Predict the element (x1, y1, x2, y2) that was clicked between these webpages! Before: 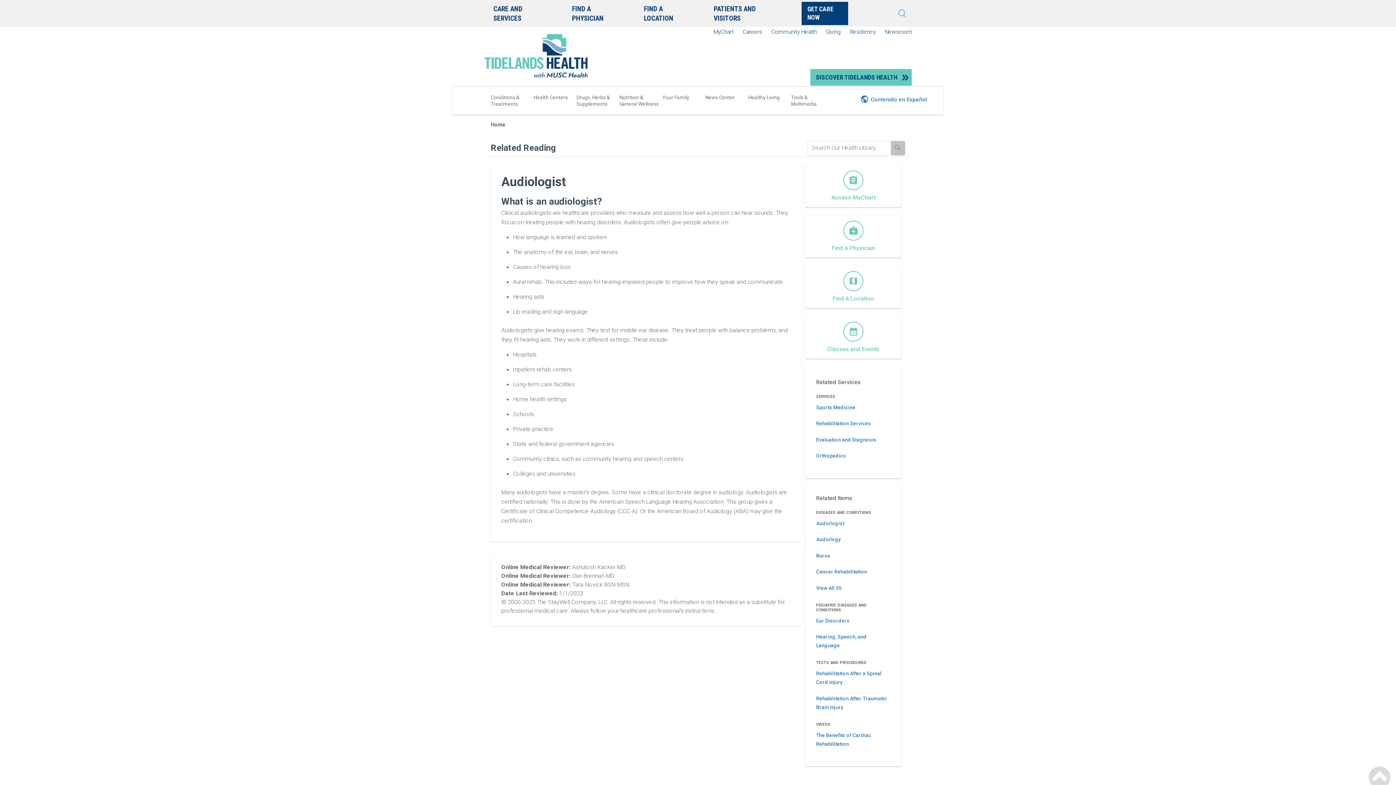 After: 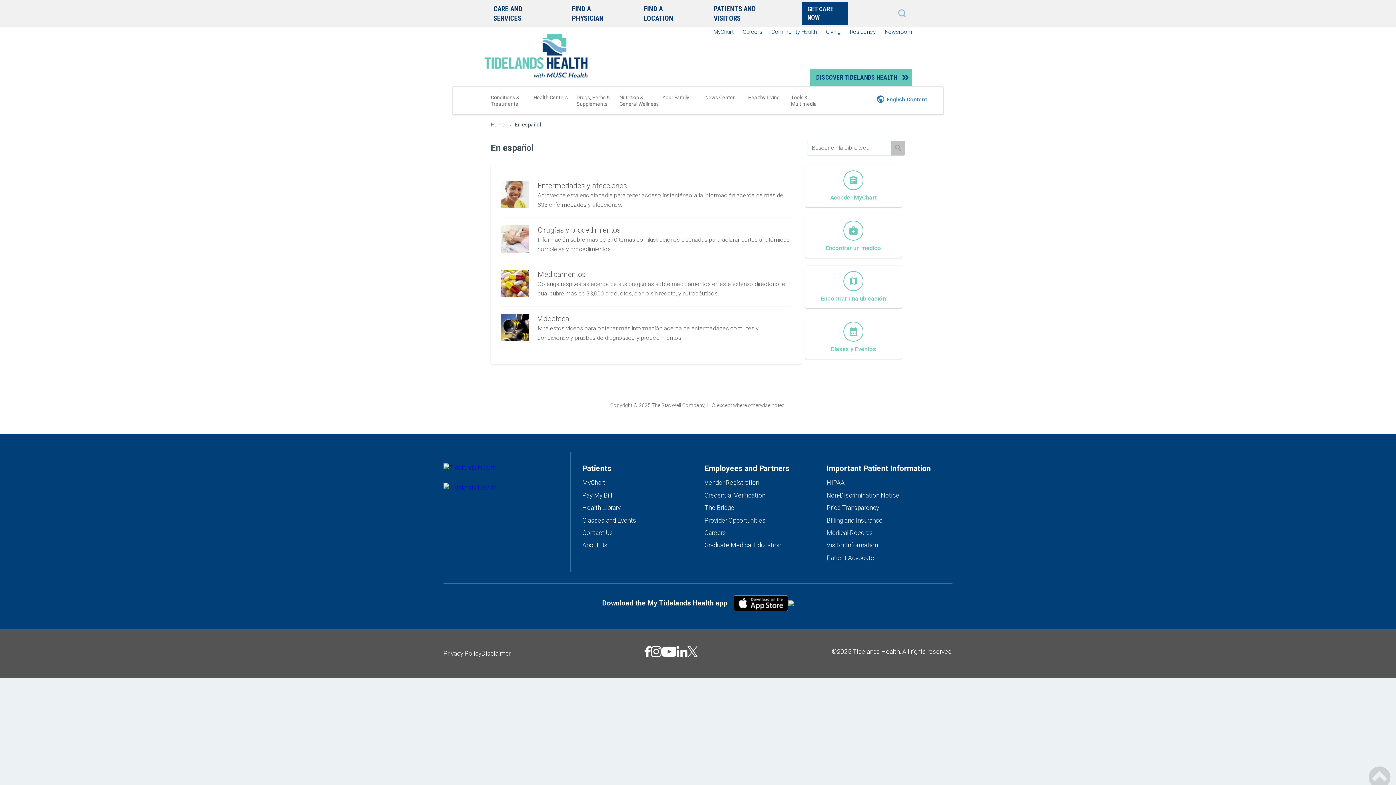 Action: bbox: (862, 92, 927, 106) label: Contenido en Español